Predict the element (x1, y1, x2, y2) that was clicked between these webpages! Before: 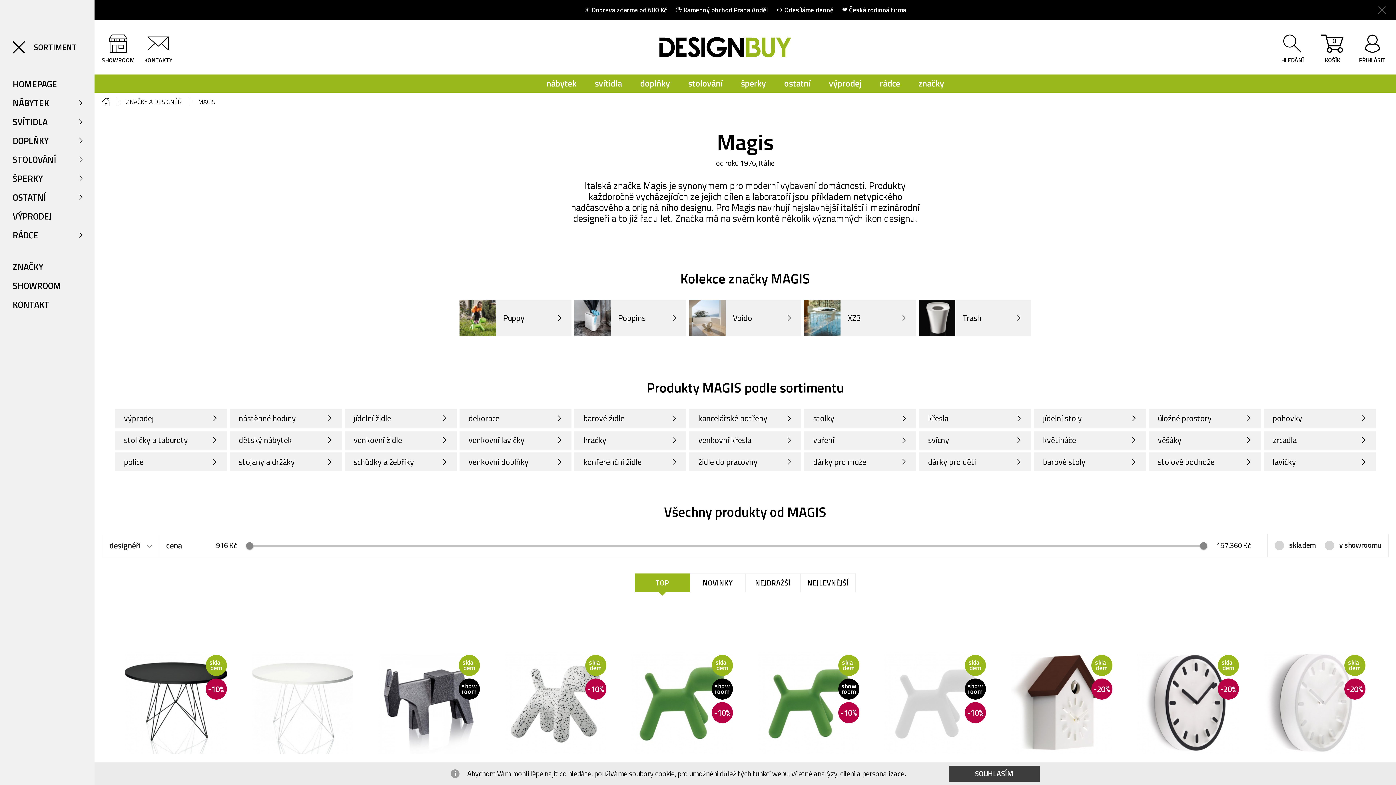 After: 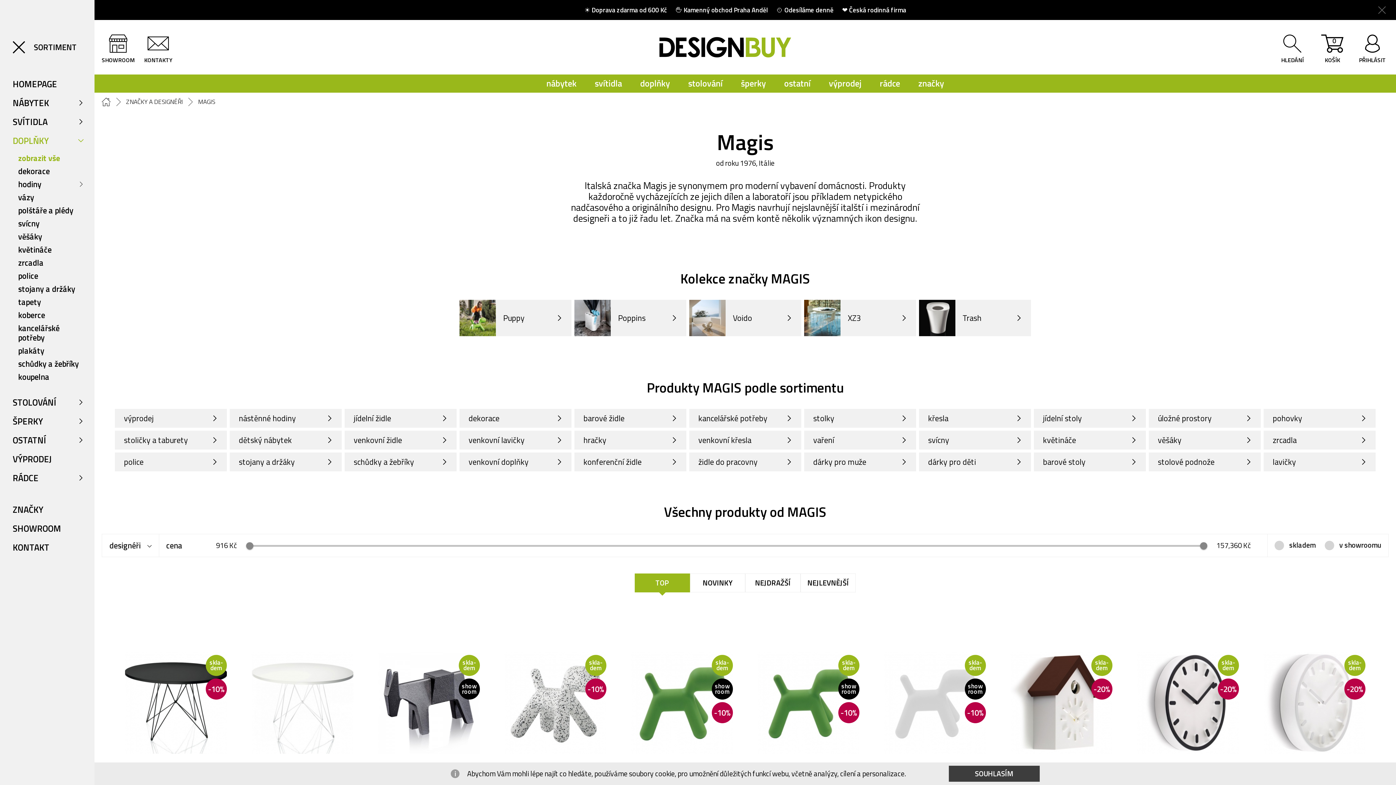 Action: bbox: (12, 135, 83, 146) label: DOPLŇKY